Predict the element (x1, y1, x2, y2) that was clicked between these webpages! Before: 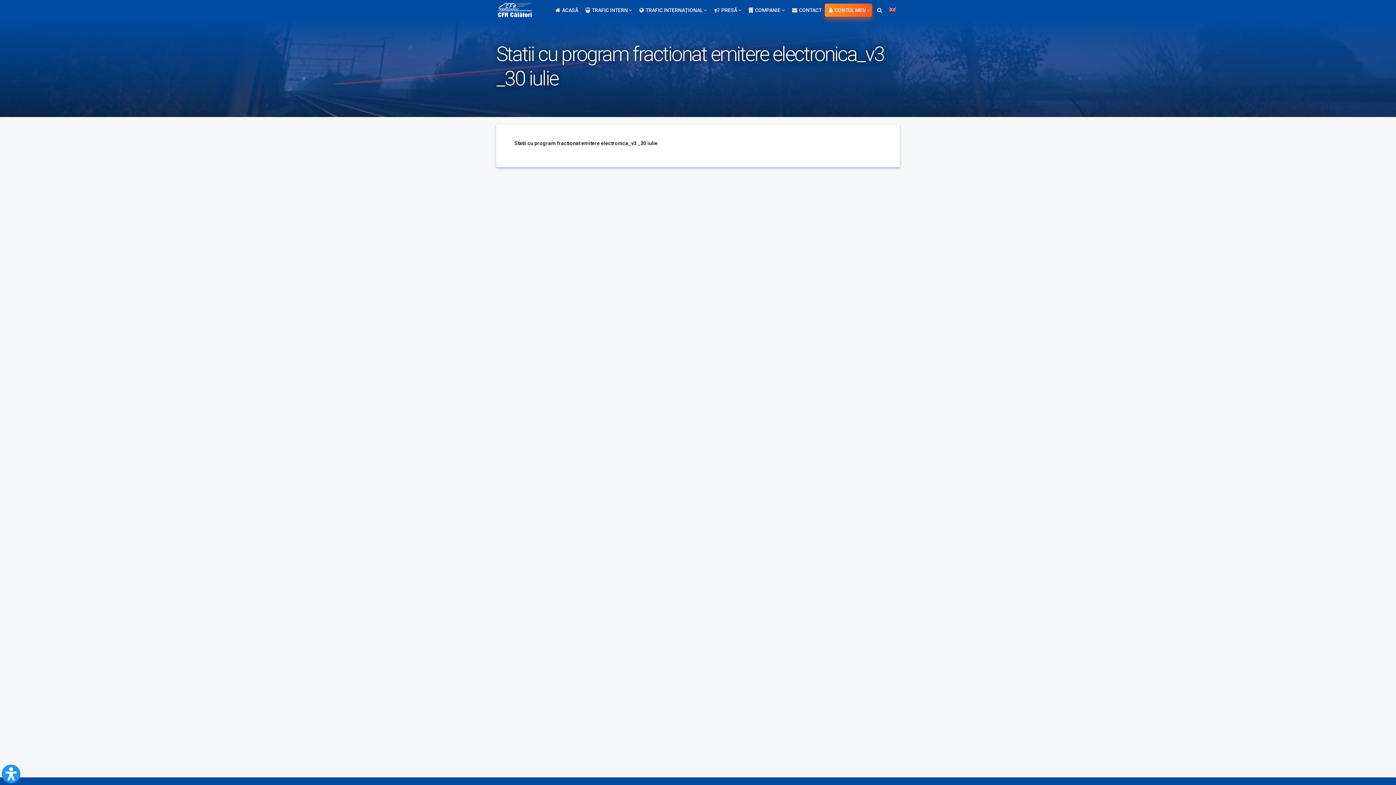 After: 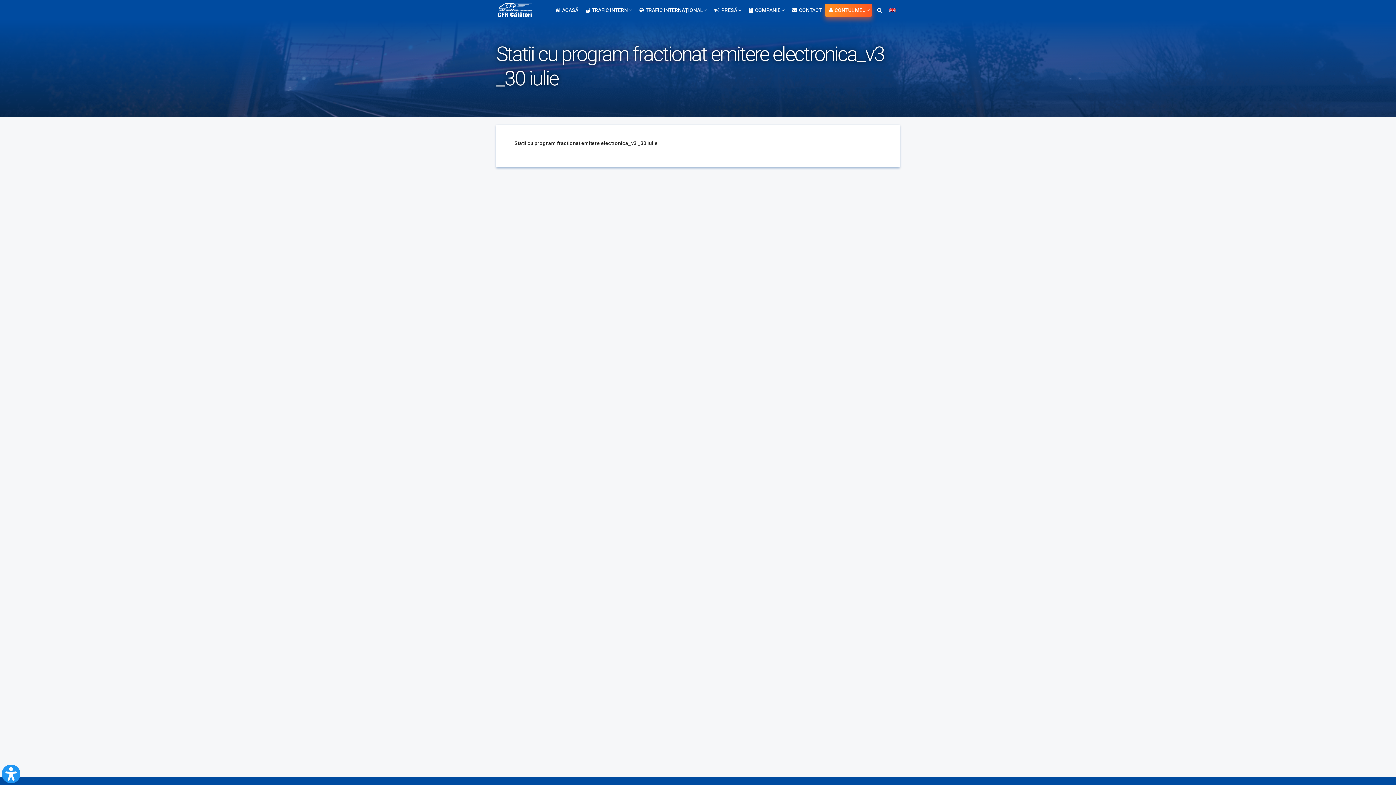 Action: bbox: (514, 140, 657, 146) label: Statii cu program fractionat emitere electronica_v3 _30 iulie